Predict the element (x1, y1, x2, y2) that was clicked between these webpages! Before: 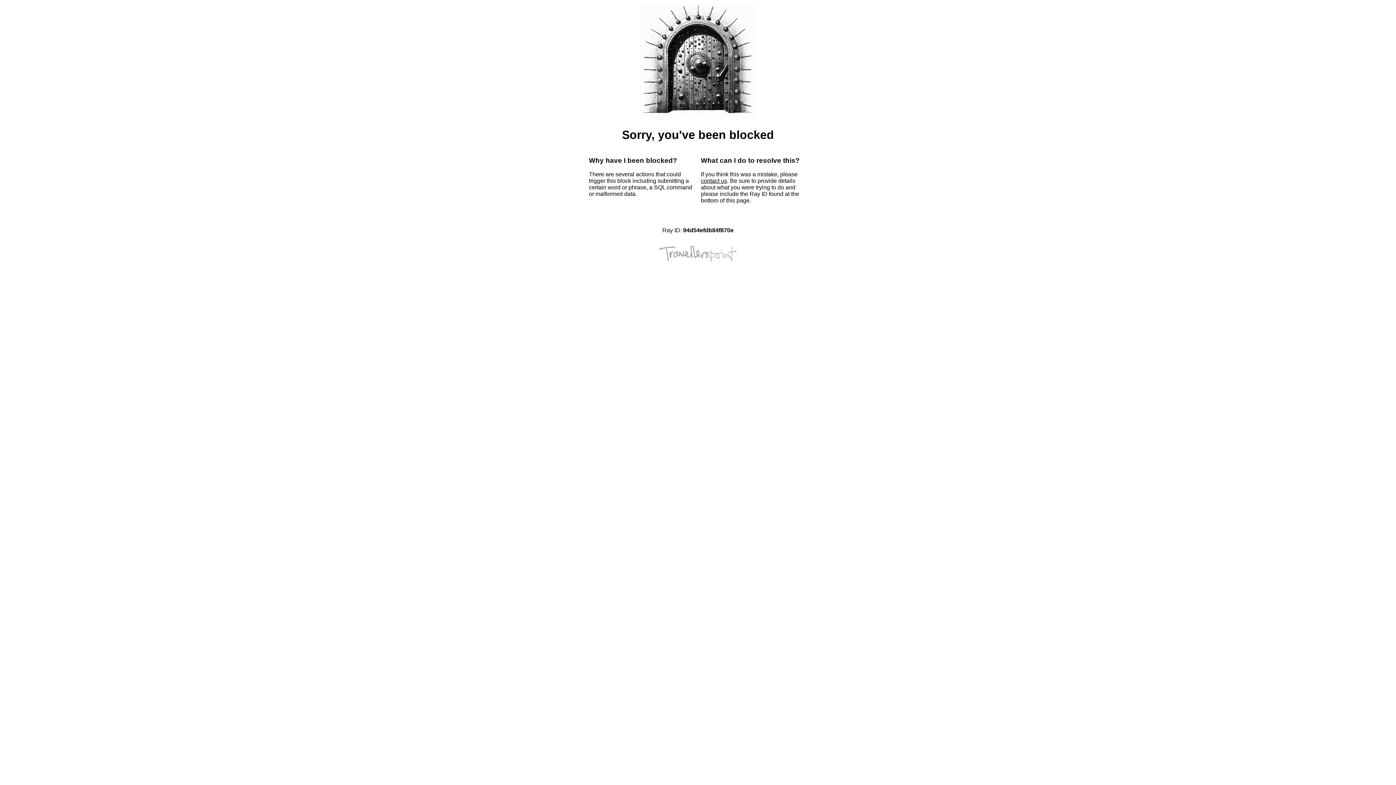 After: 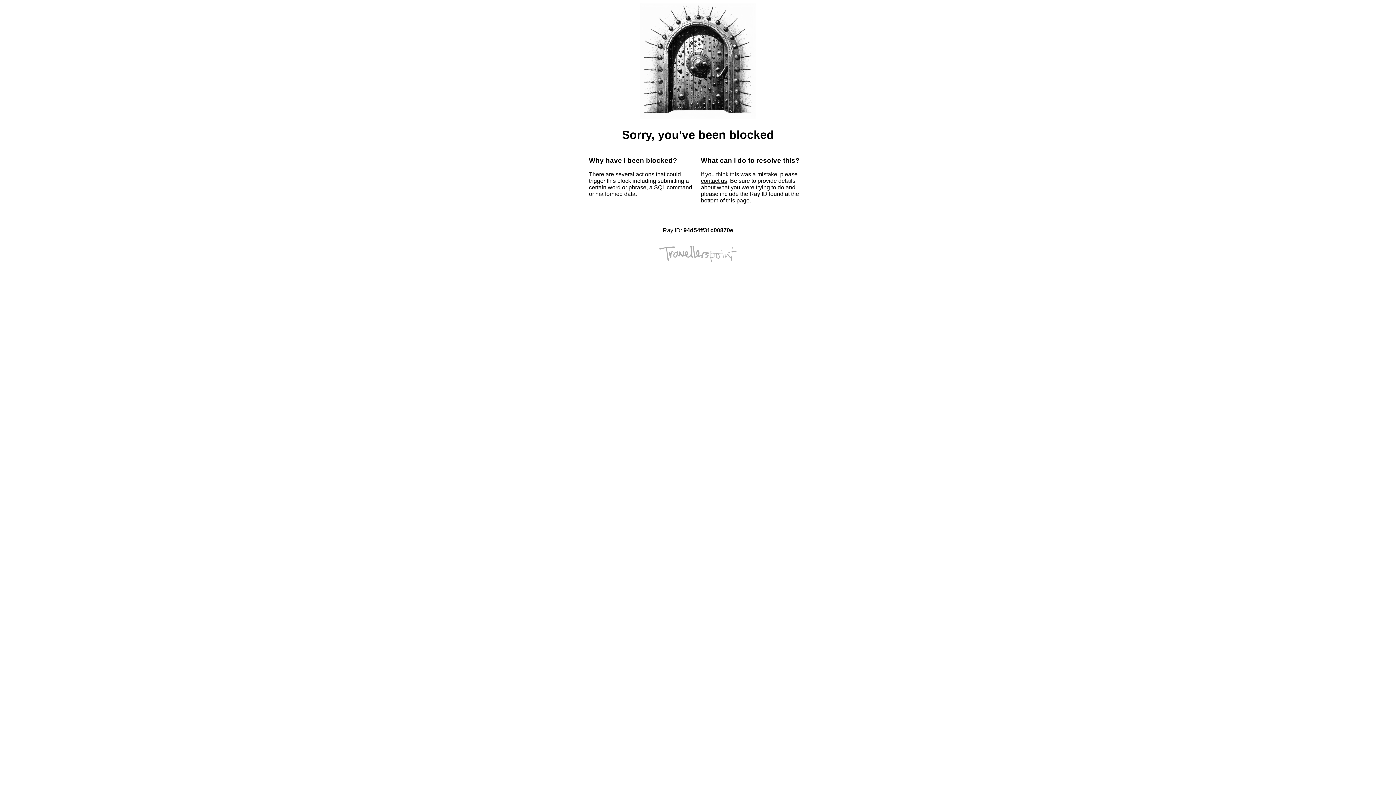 Action: label: contact us bbox: (701, 177, 727, 184)